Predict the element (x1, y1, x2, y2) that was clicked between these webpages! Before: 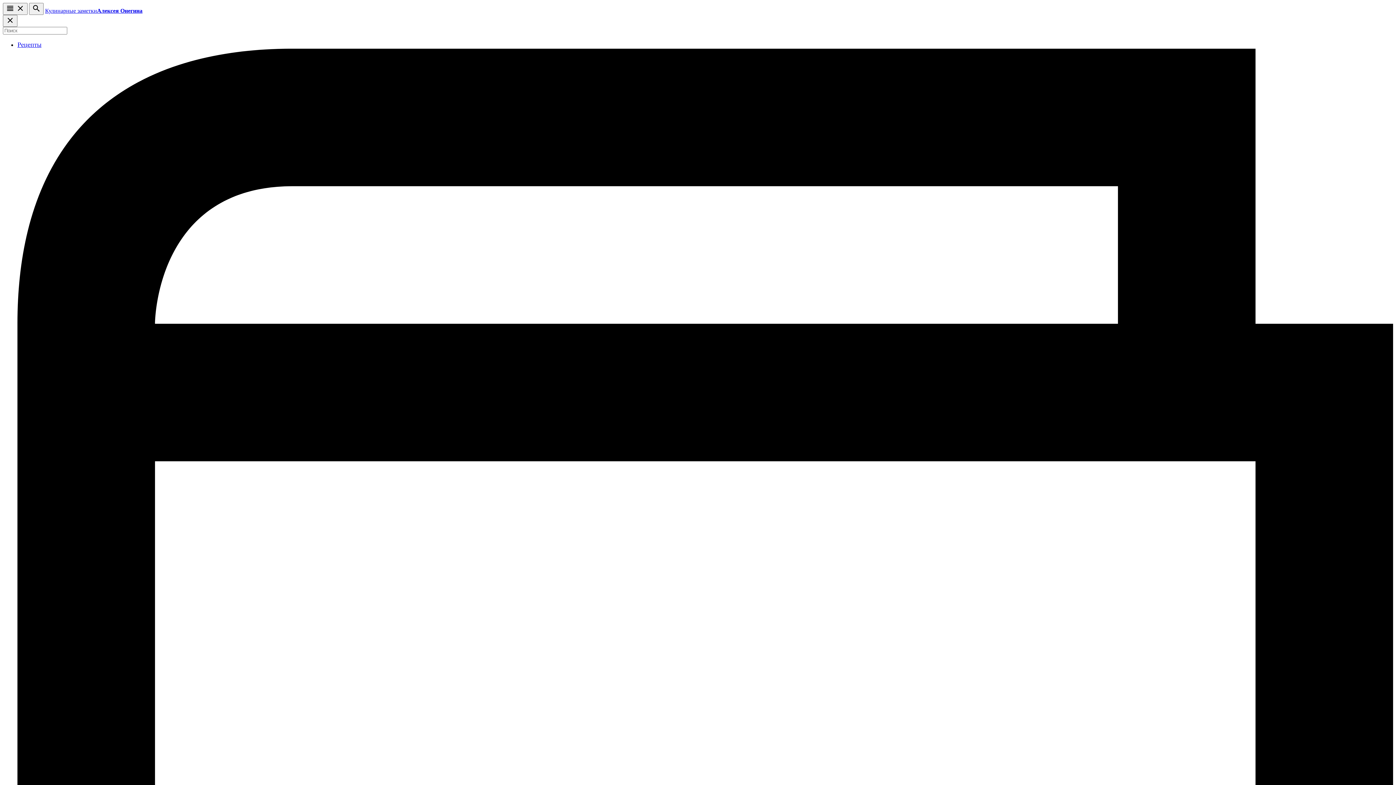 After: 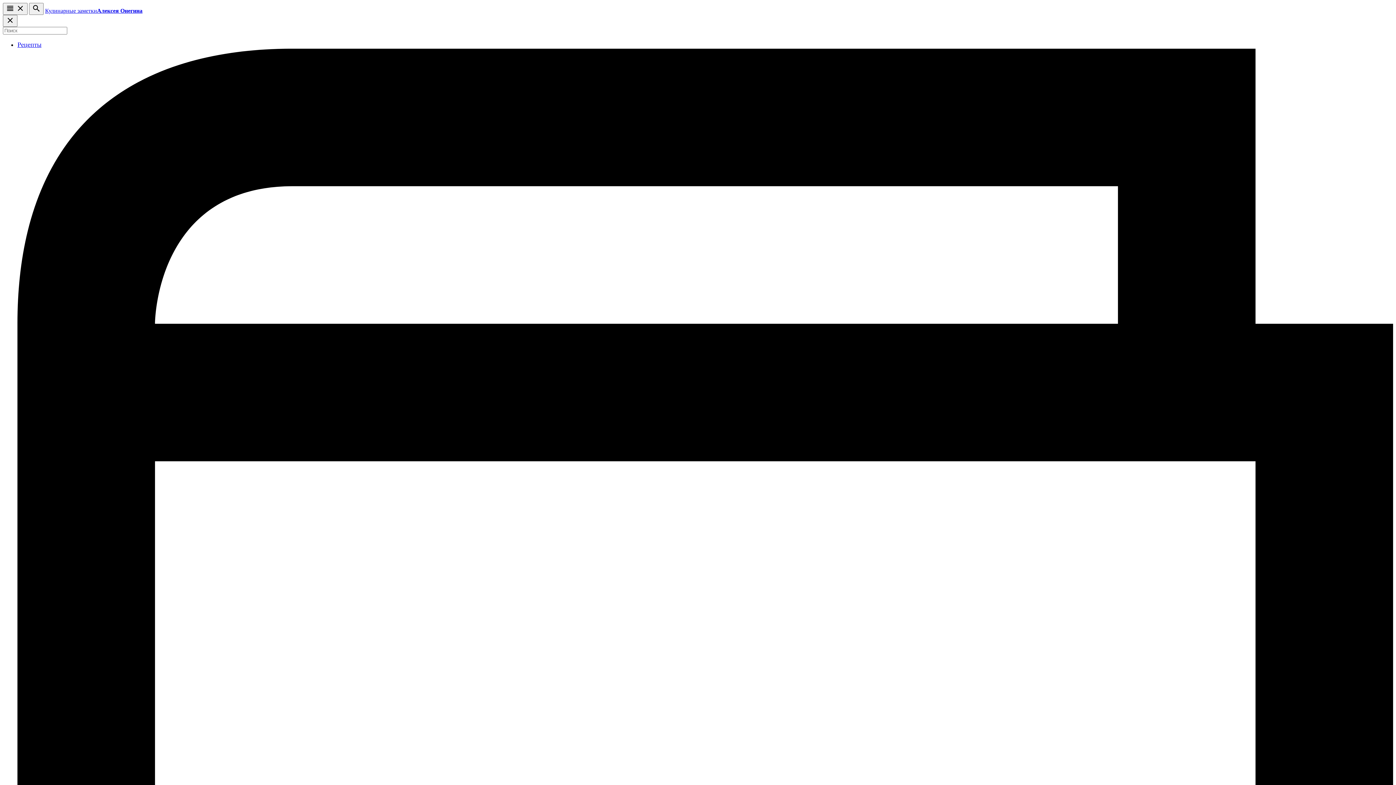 Action: bbox: (17, 41, 41, 48) label: Рецепты